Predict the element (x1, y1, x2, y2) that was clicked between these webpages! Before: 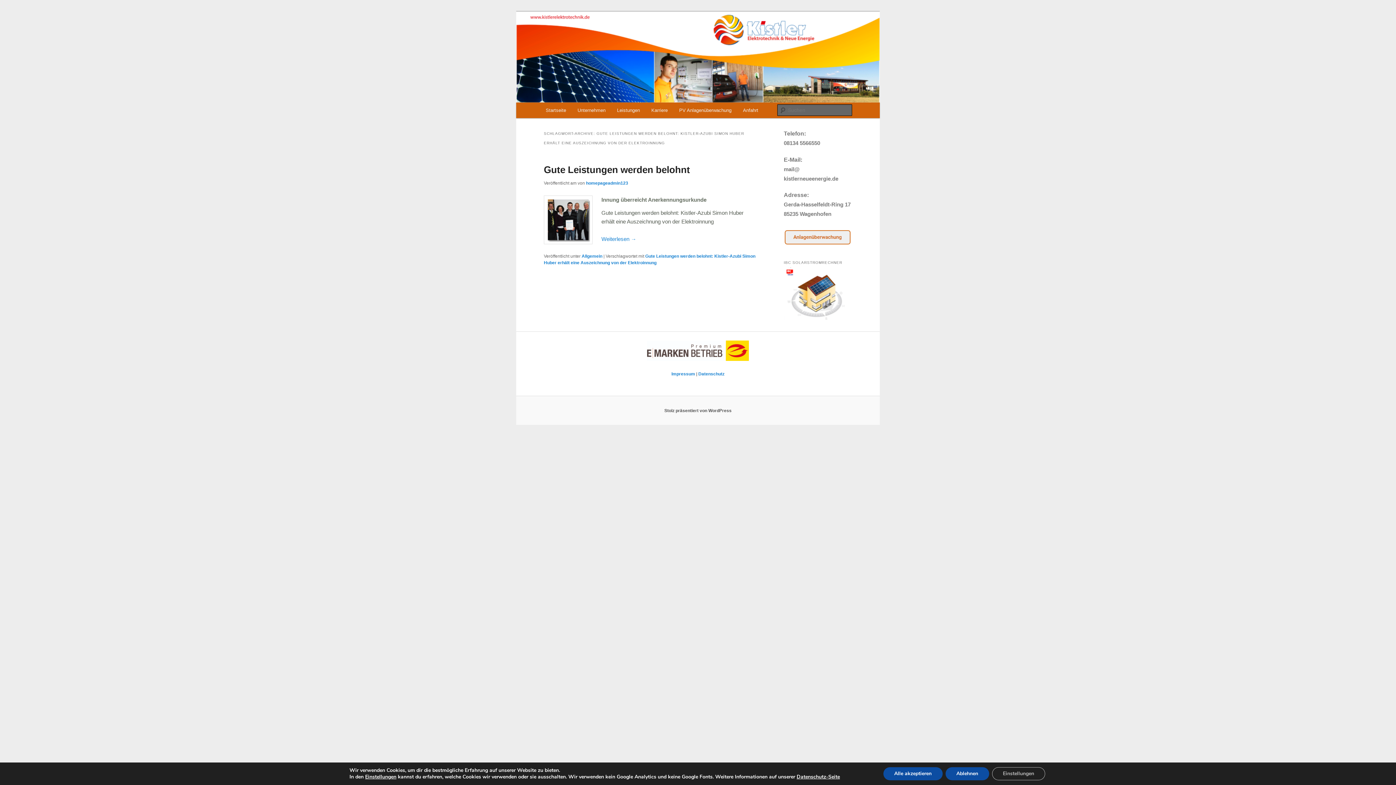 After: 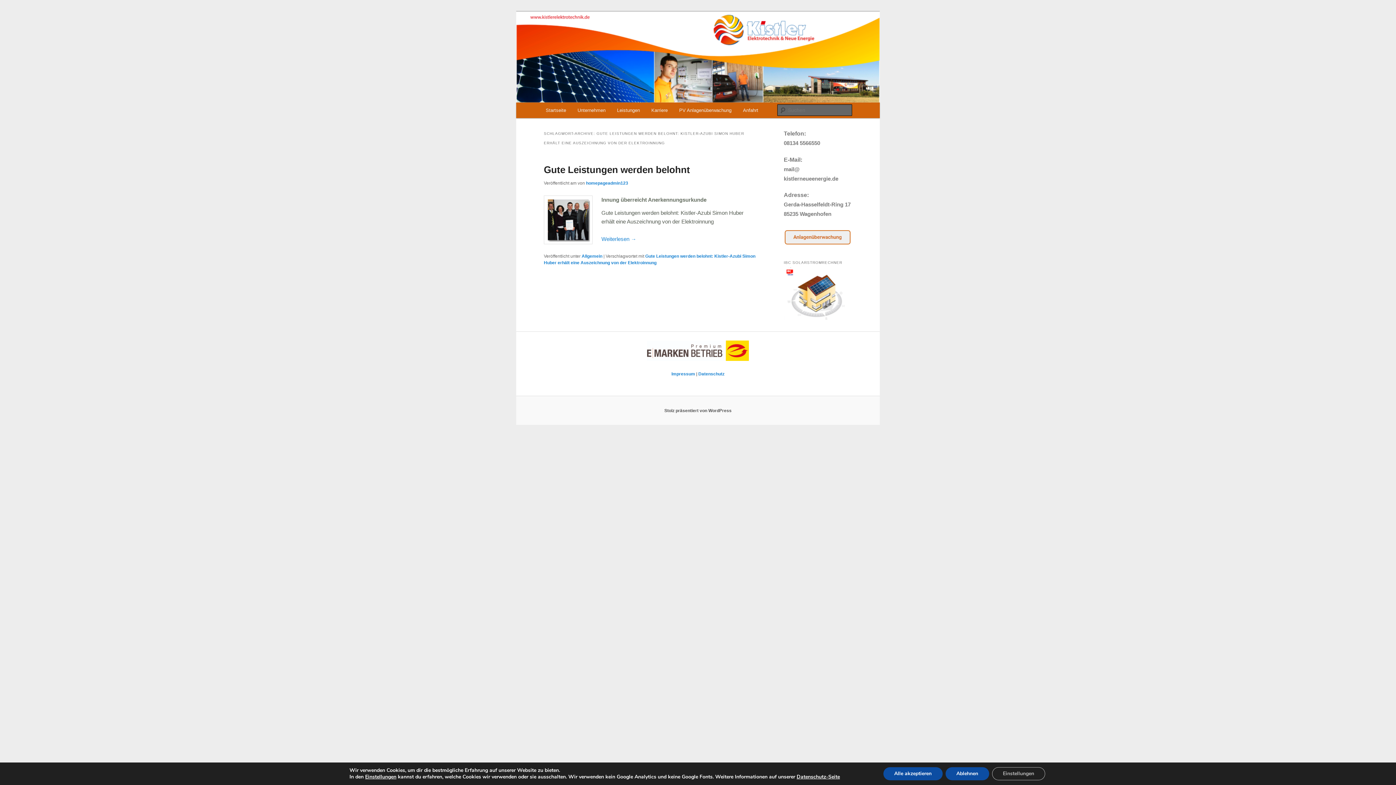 Action: bbox: (784, 242, 852, 247)